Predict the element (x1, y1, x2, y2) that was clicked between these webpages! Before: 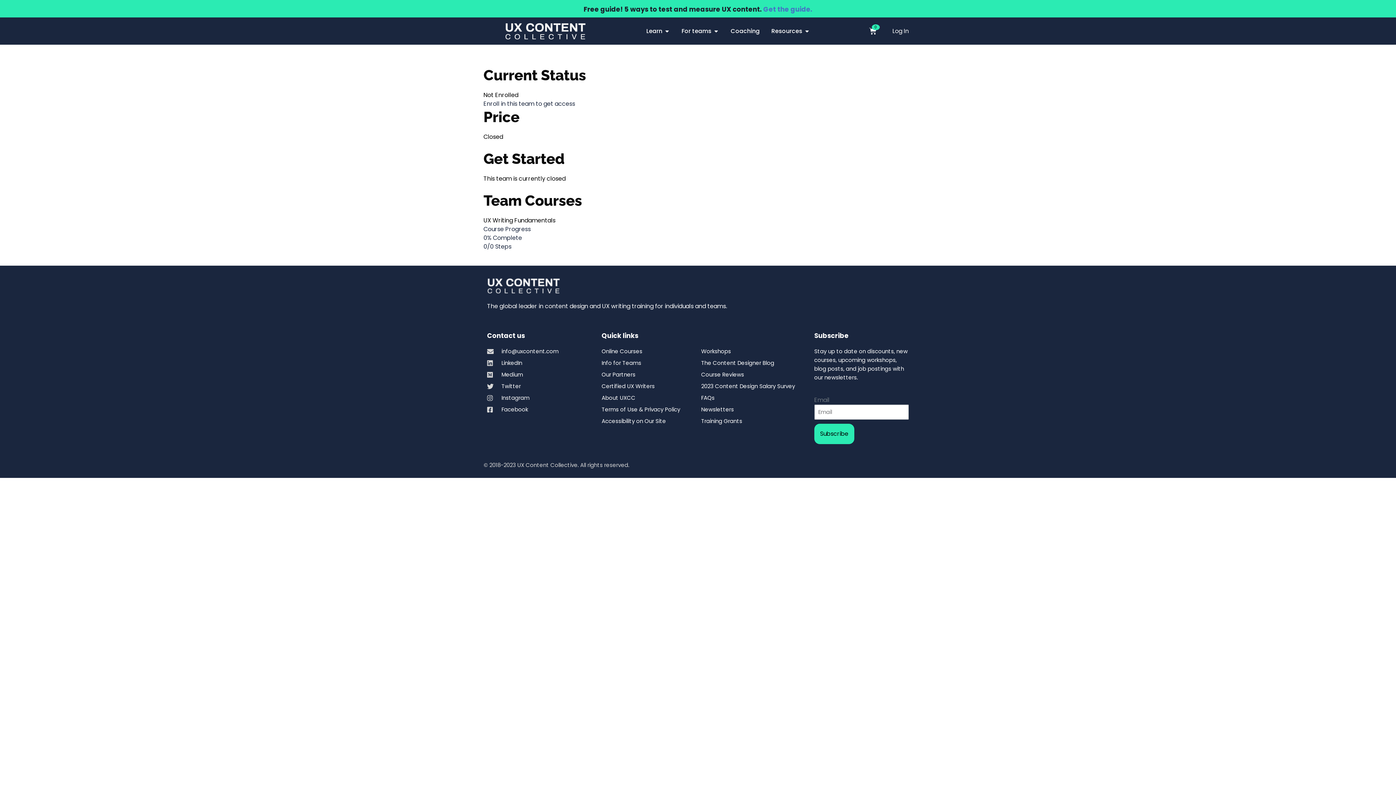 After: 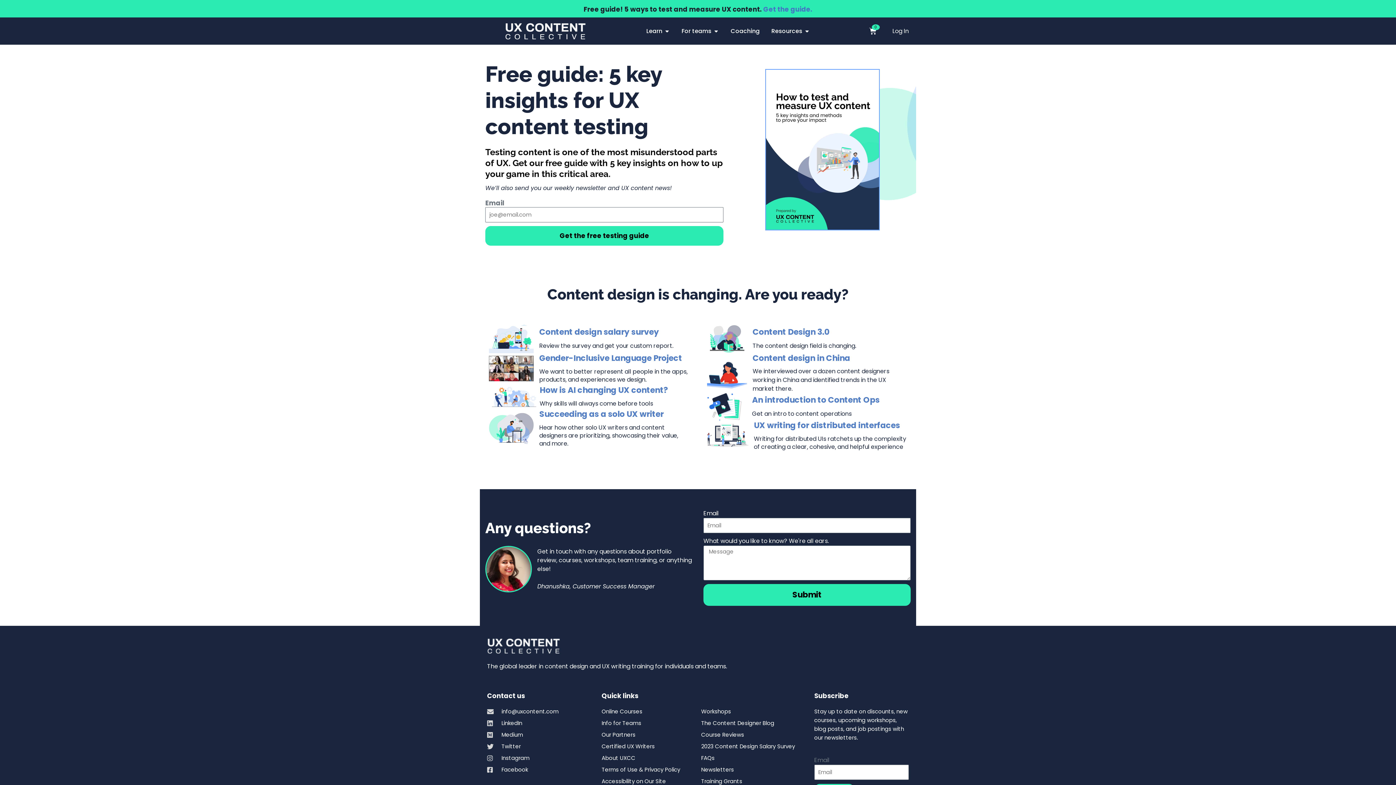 Action: label: Get the guide. bbox: (763, 4, 812, 13)